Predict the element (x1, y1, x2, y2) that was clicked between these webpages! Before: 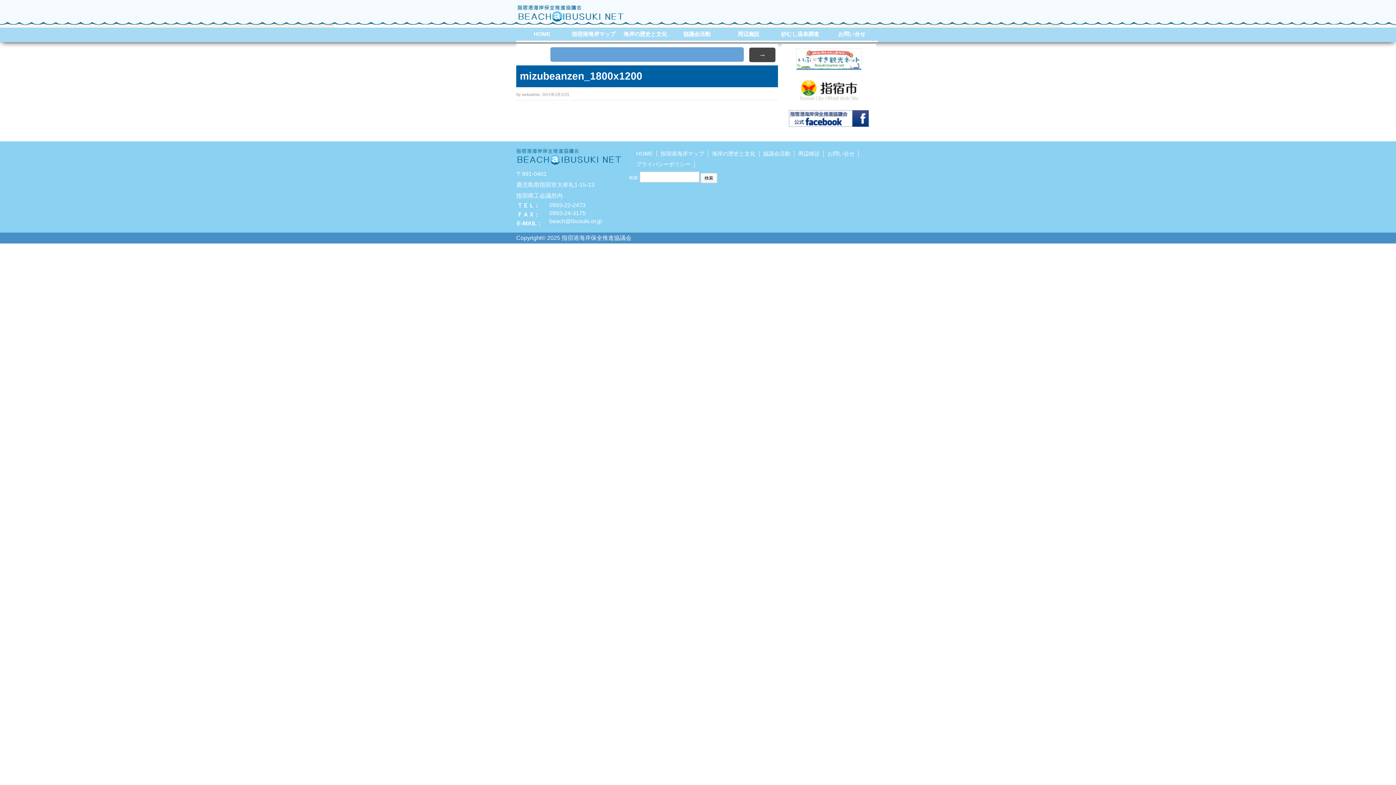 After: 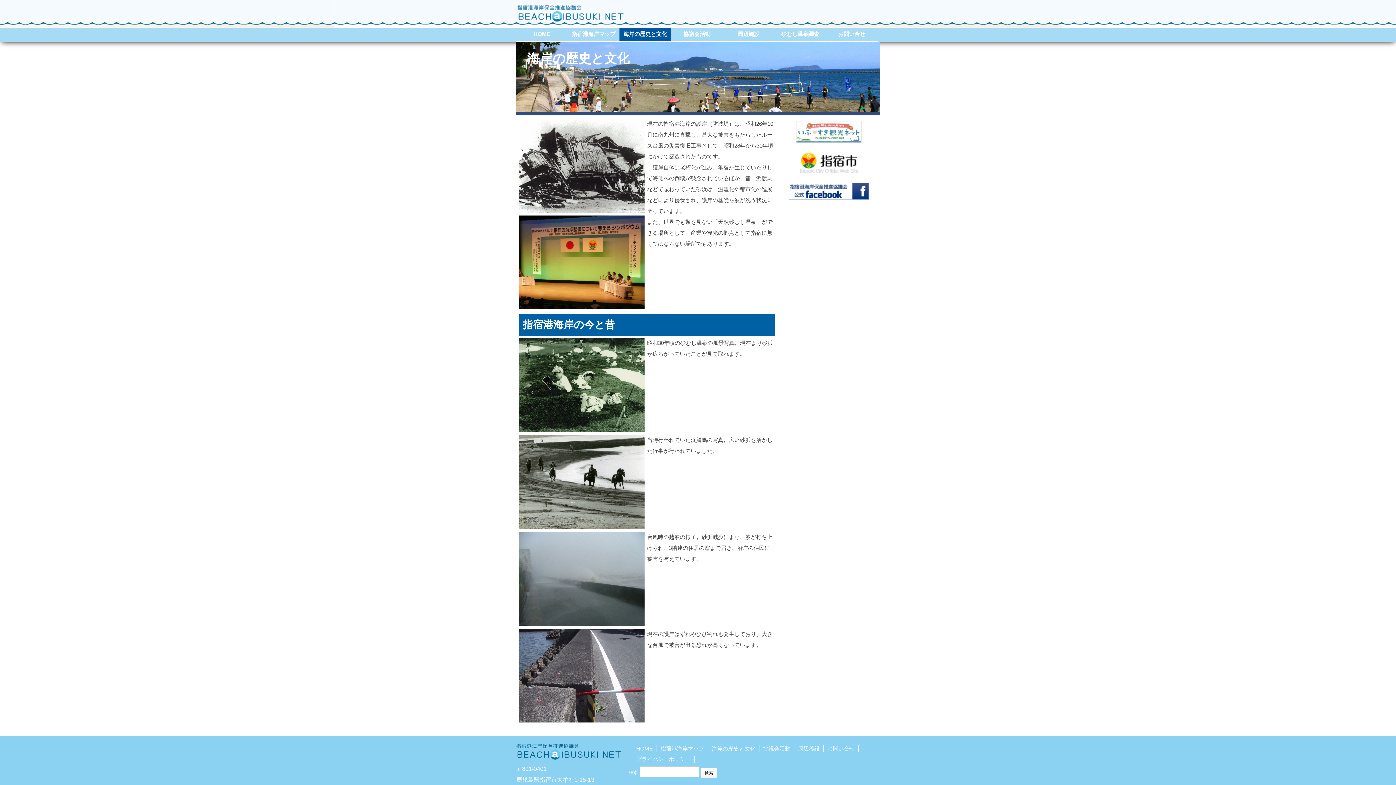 Action: label: 海岸の歴史と文化 bbox: (712, 150, 755, 156)